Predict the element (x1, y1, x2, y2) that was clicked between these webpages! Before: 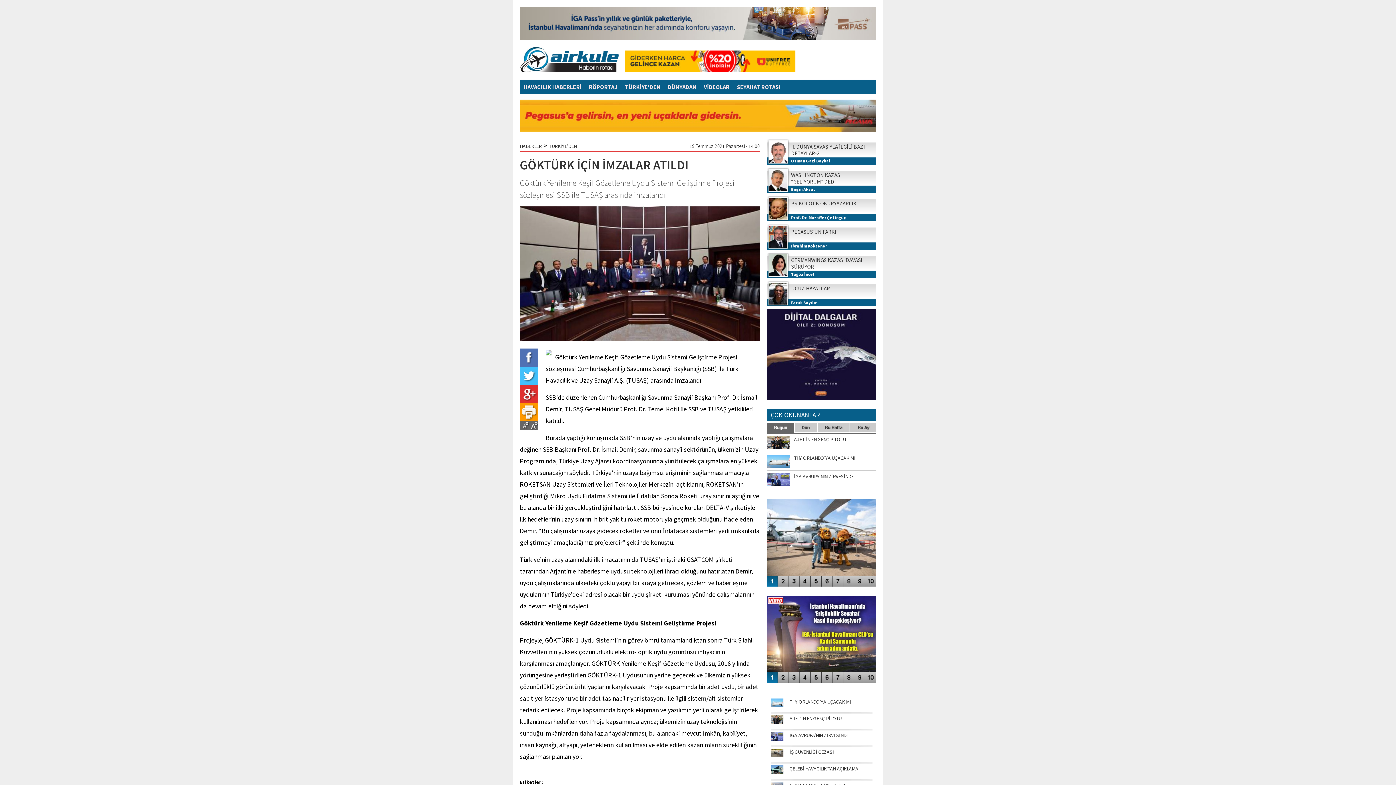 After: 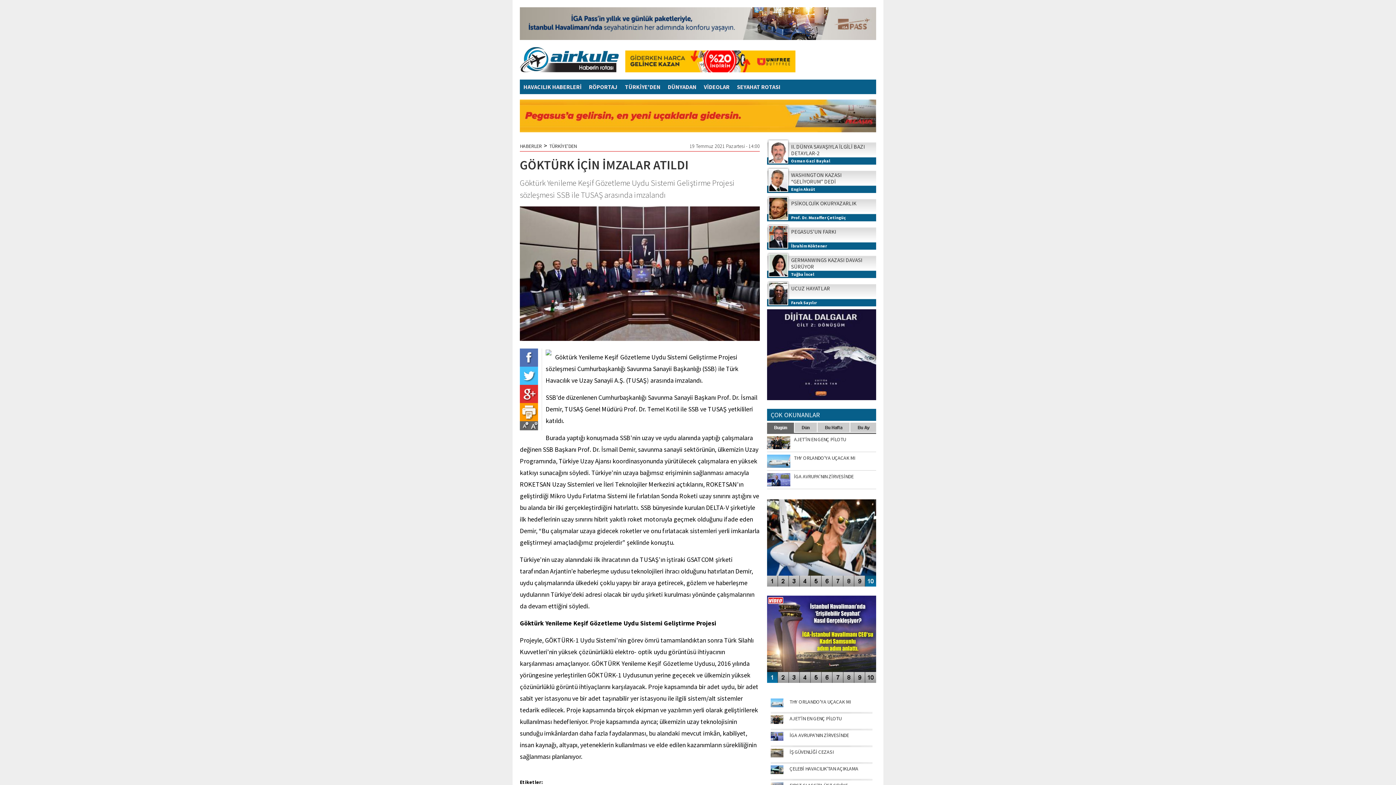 Action: bbox: (865, 581, 876, 588)